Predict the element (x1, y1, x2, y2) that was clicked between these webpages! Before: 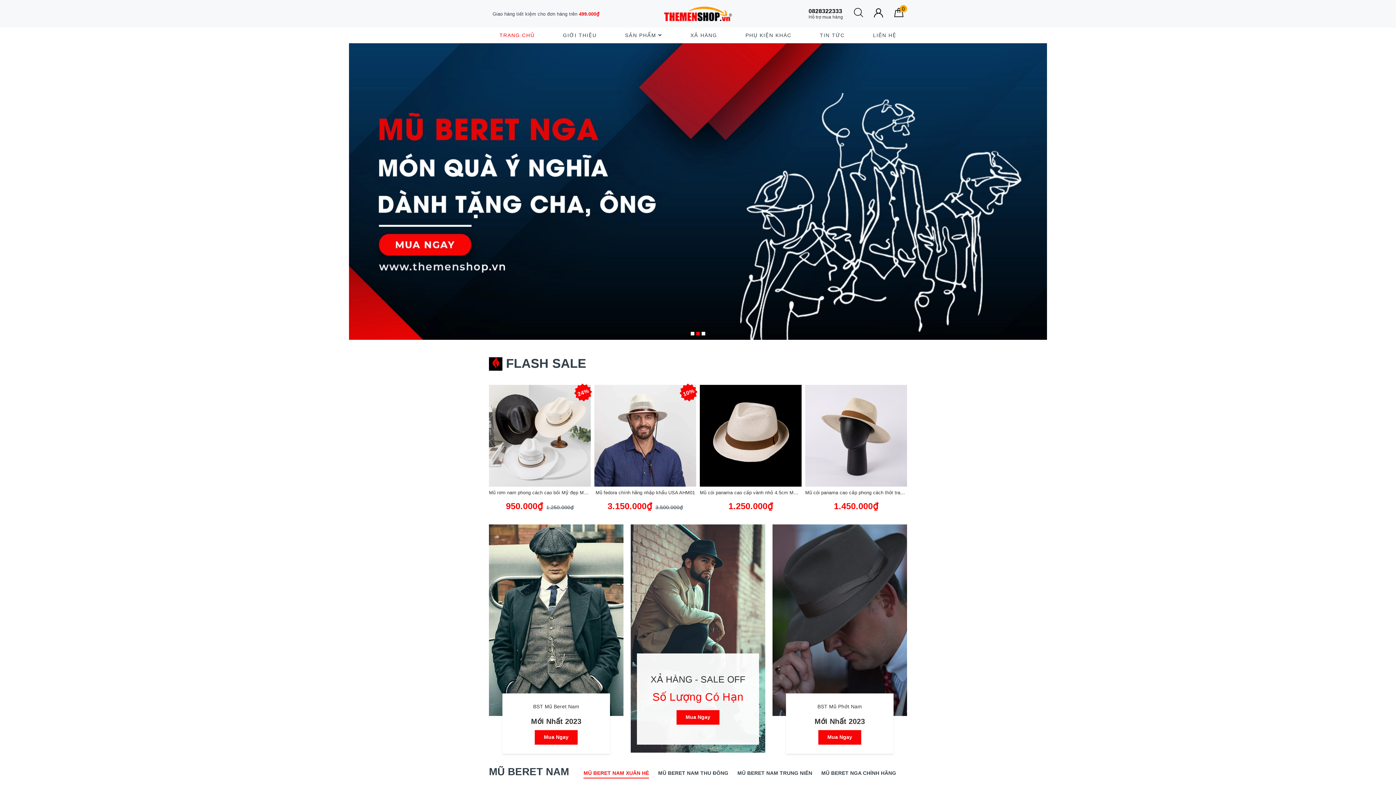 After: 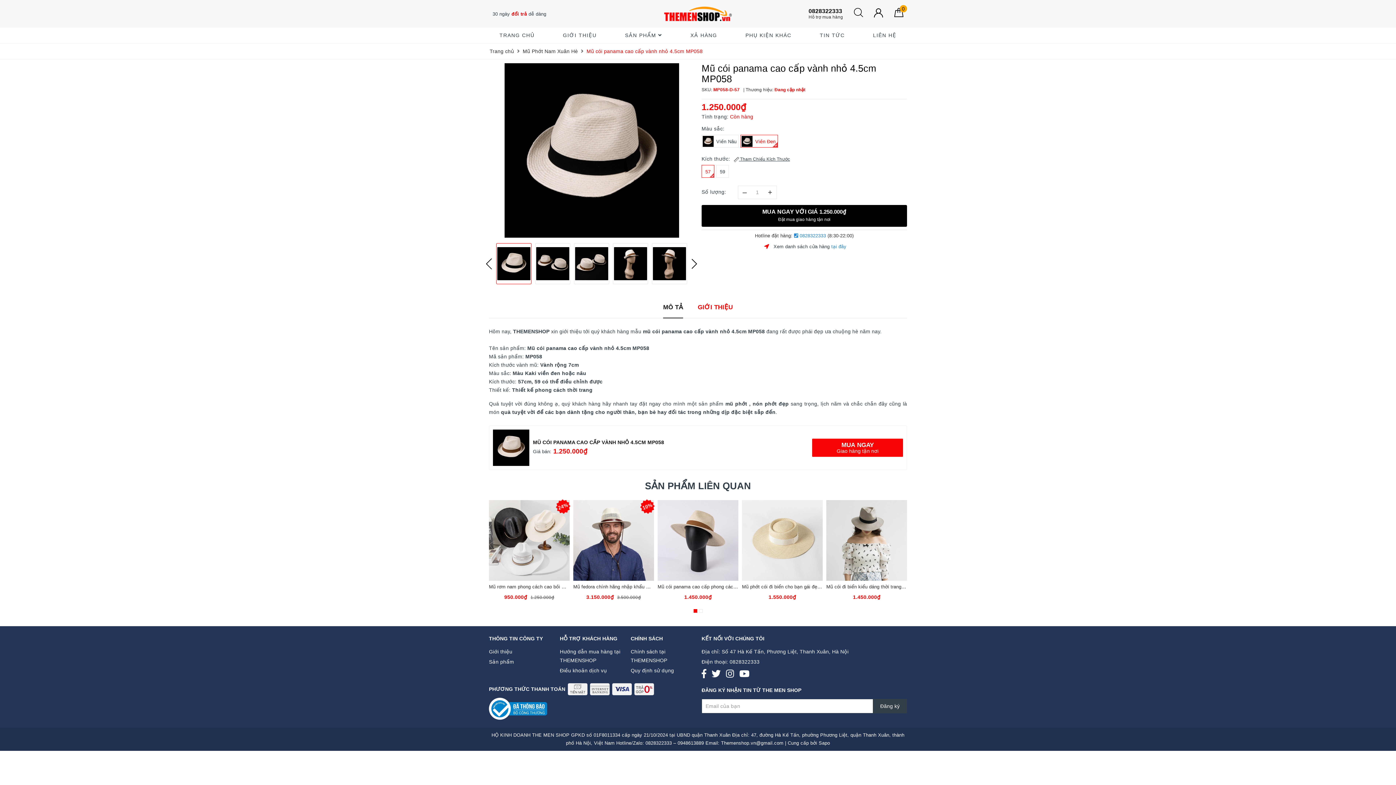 Action: bbox: (700, 490, 804, 495) label: Mũ cói panama cao cấp vành nhỏ 4.5cm MP058